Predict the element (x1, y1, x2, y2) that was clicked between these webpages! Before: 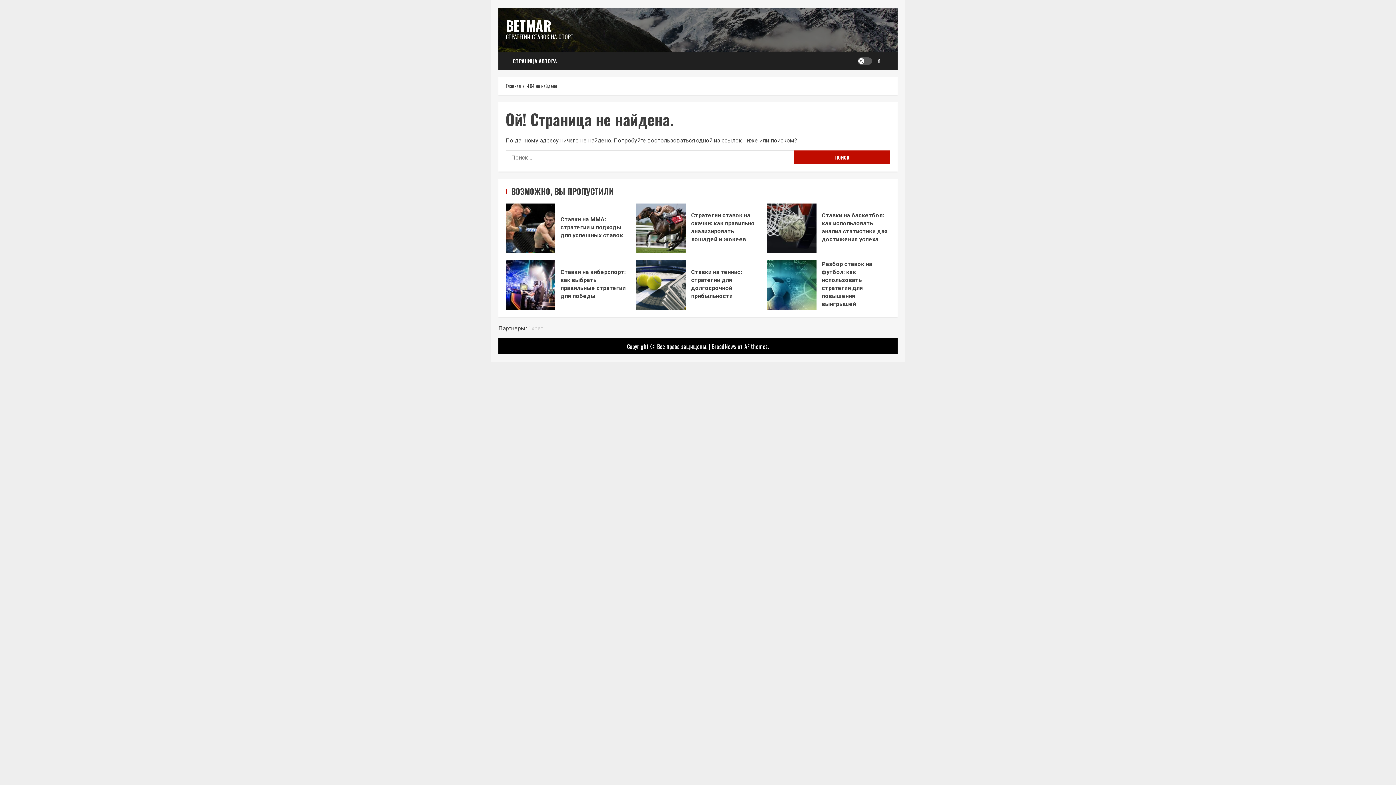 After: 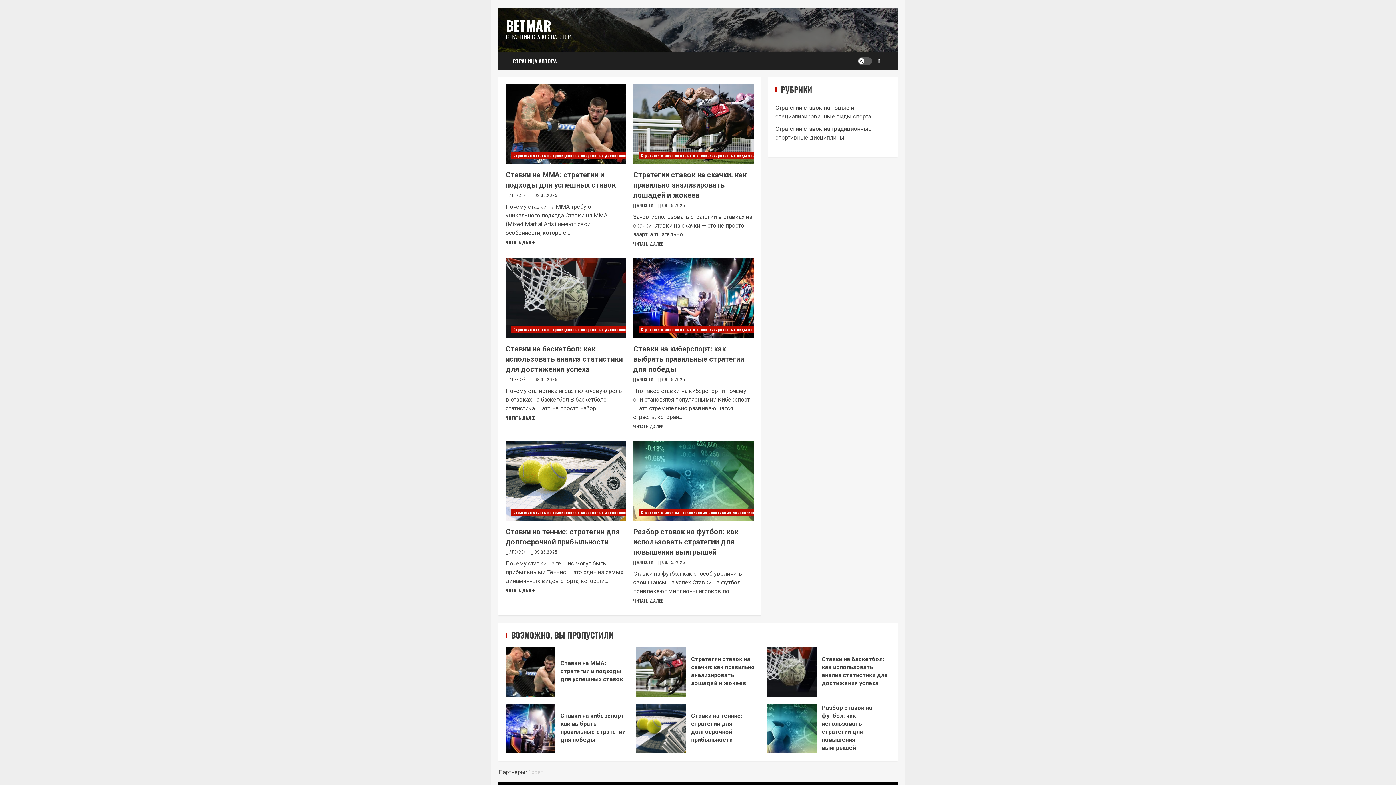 Action: label: 404 не найдено bbox: (527, 82, 557, 89)